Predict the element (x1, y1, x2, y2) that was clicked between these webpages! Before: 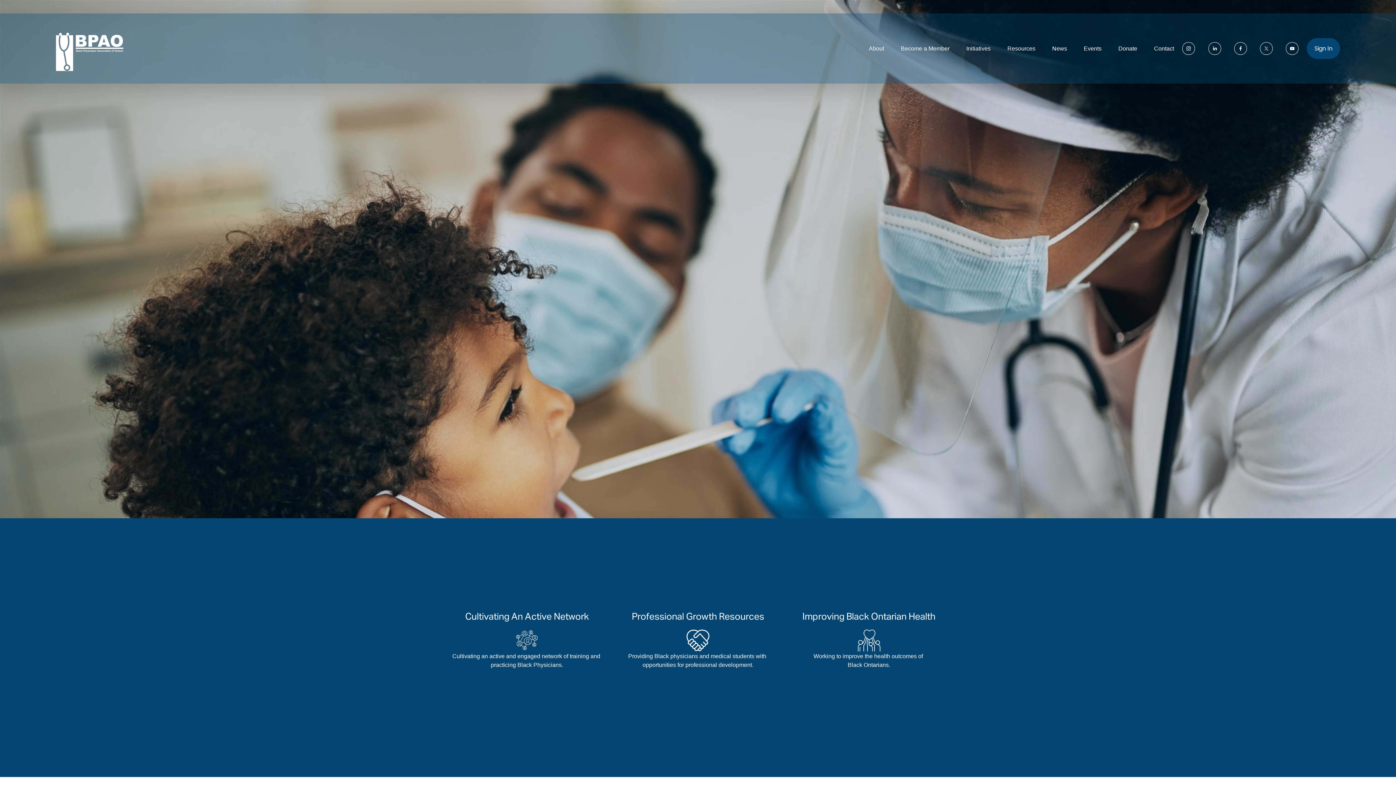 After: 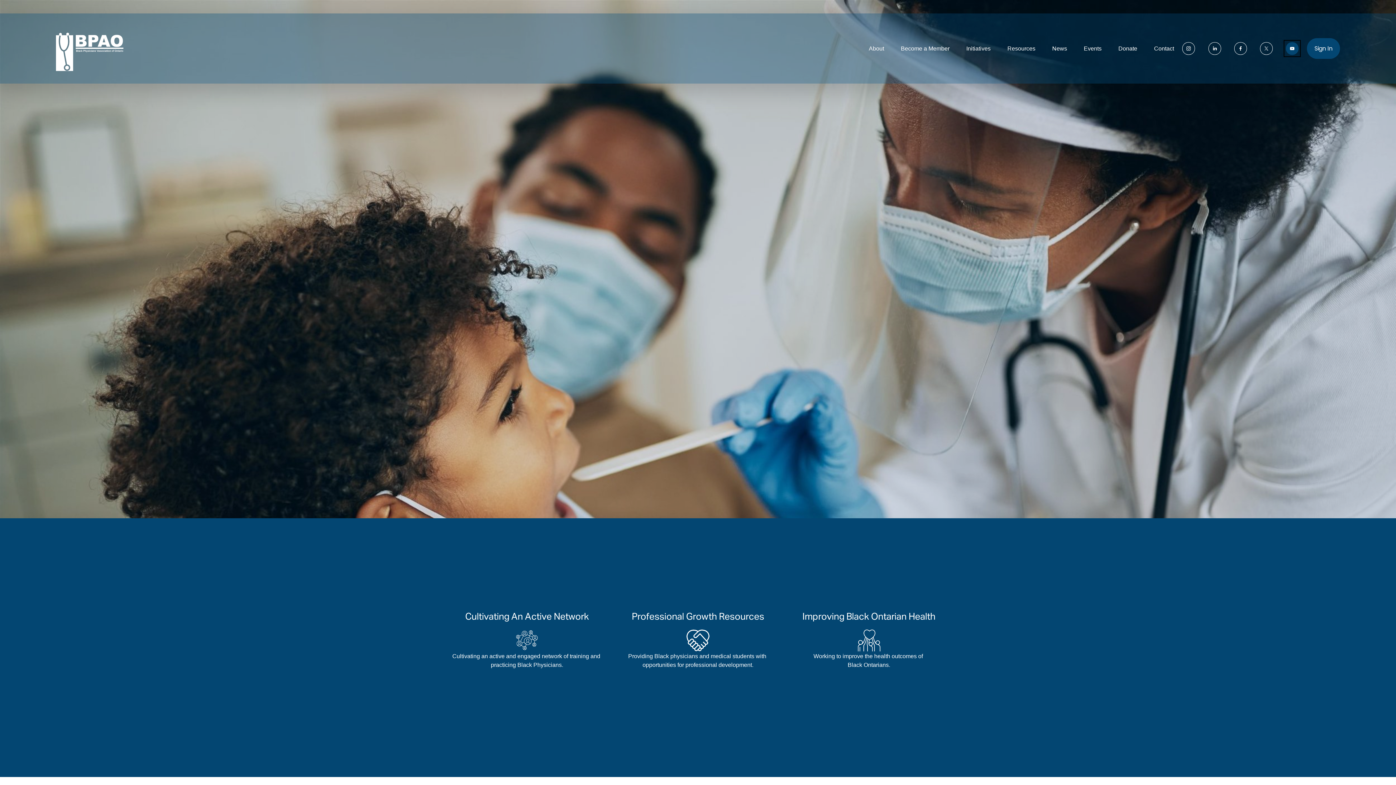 Action: bbox: (1286, 42, 1298, 54) label: YouTube